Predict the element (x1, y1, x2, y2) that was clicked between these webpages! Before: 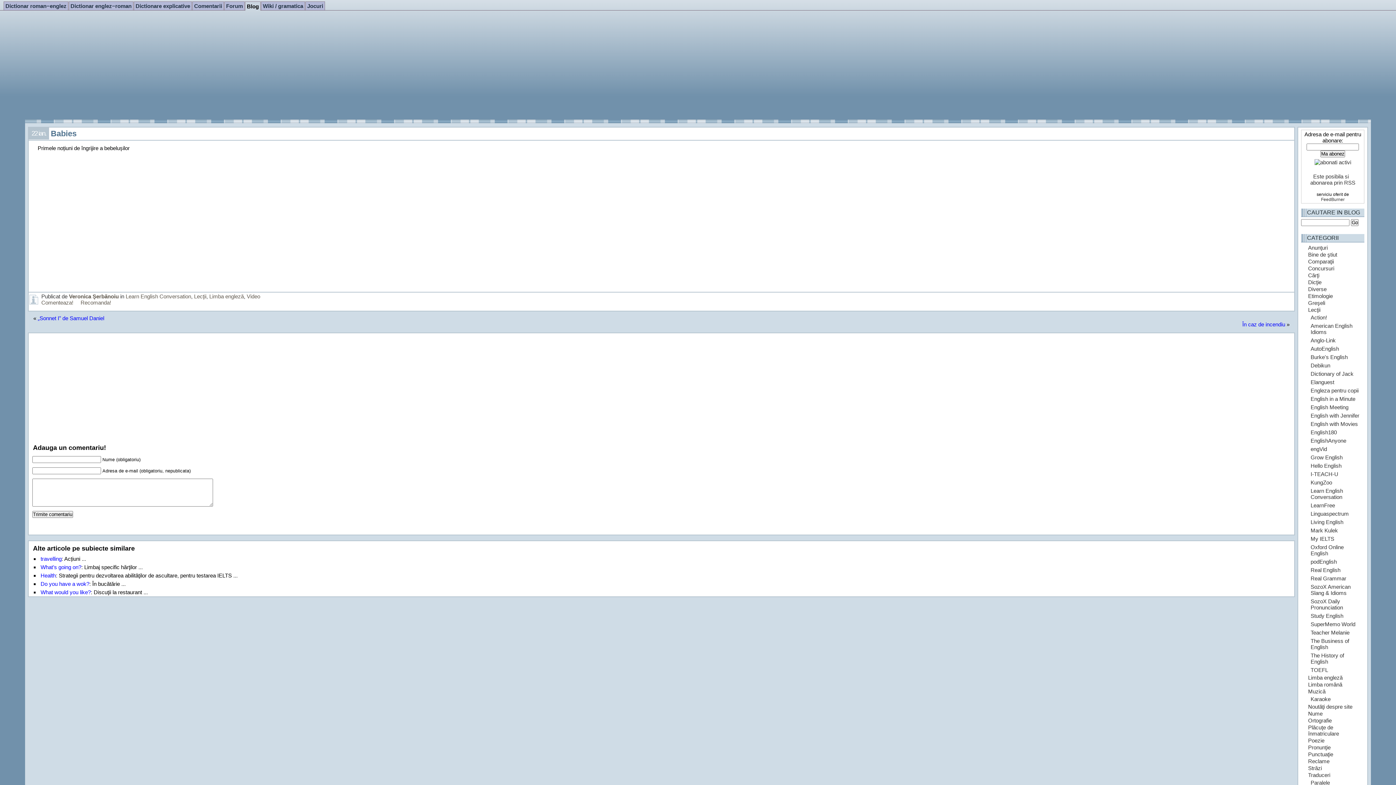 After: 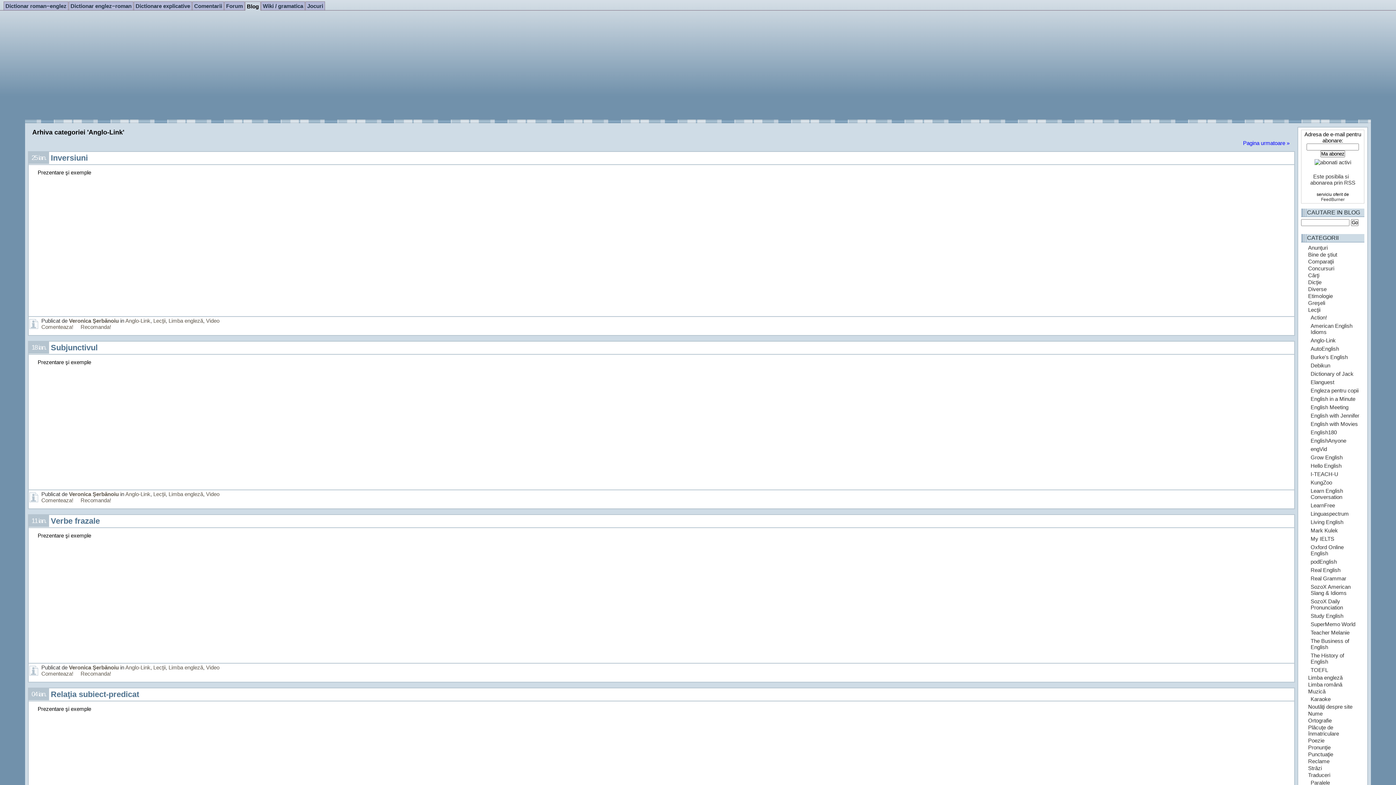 Action: bbox: (1310, 337, 1361, 343) label: Anglo-Link